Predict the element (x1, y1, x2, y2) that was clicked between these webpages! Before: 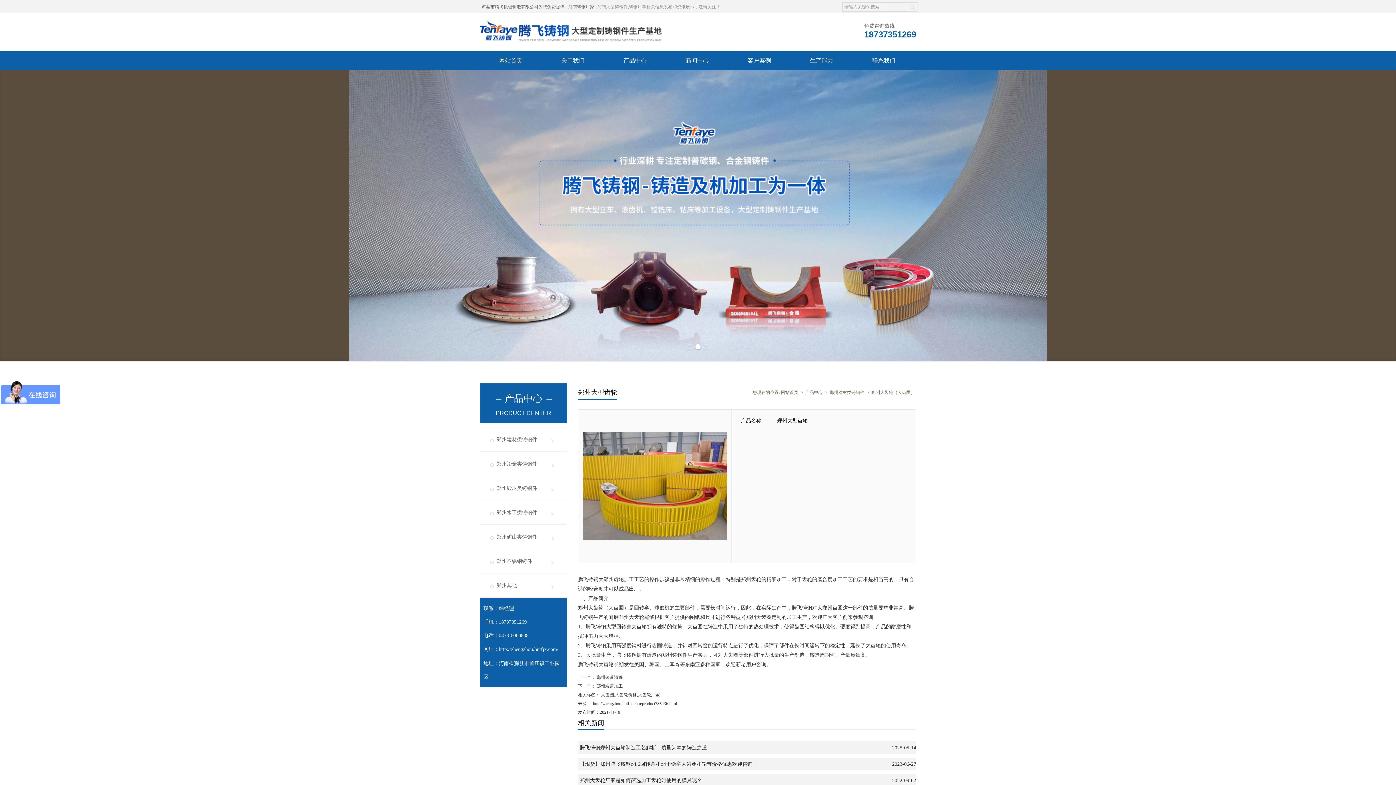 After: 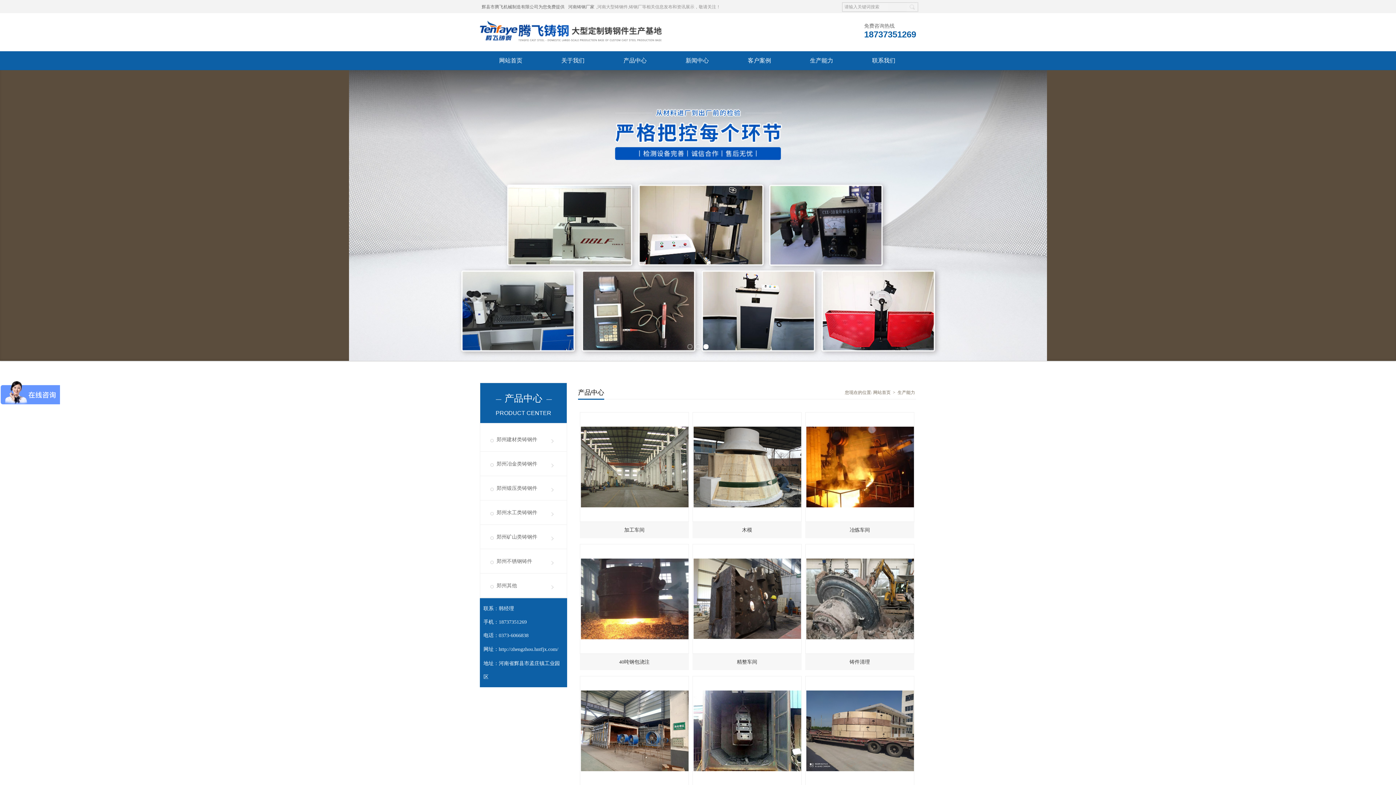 Action: bbox: (790, 51, 852, 70) label: 生产能力